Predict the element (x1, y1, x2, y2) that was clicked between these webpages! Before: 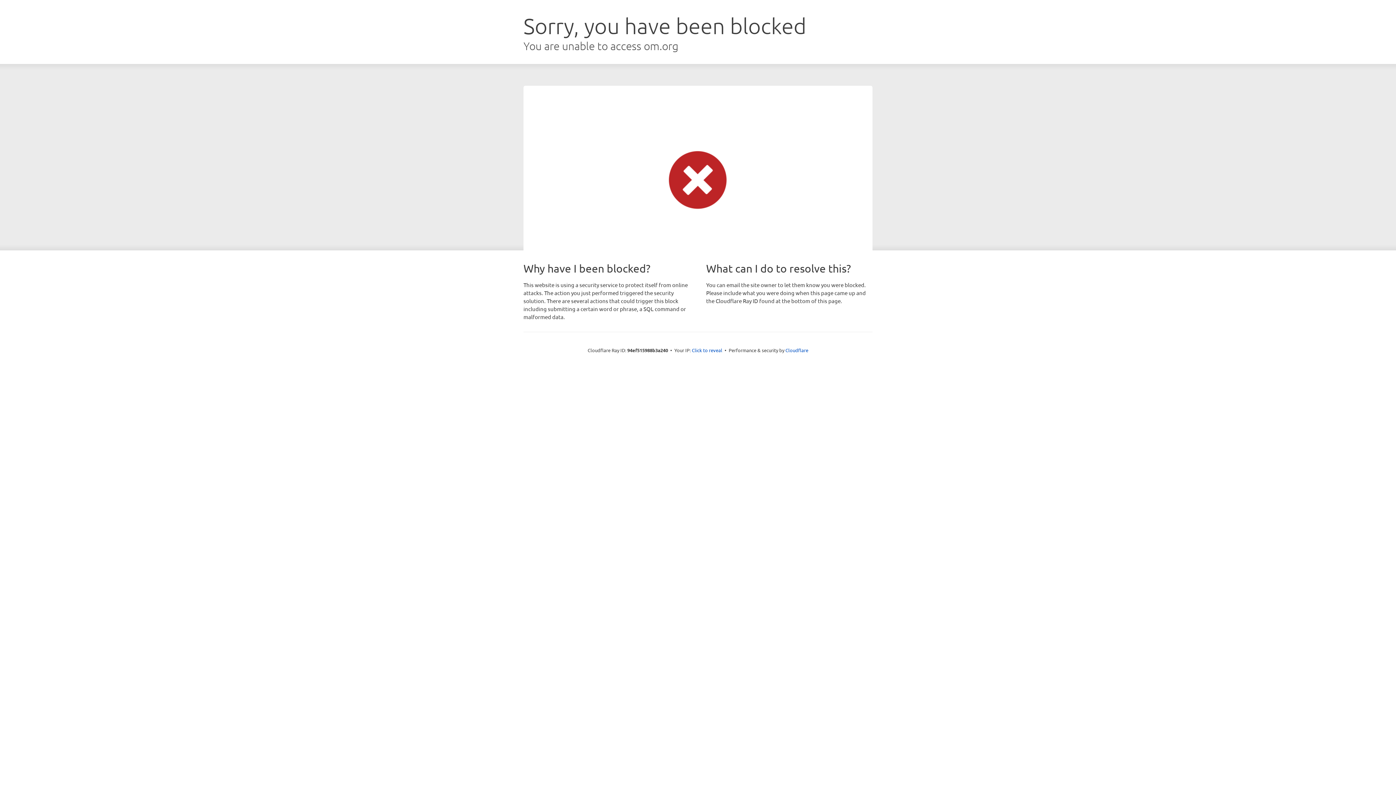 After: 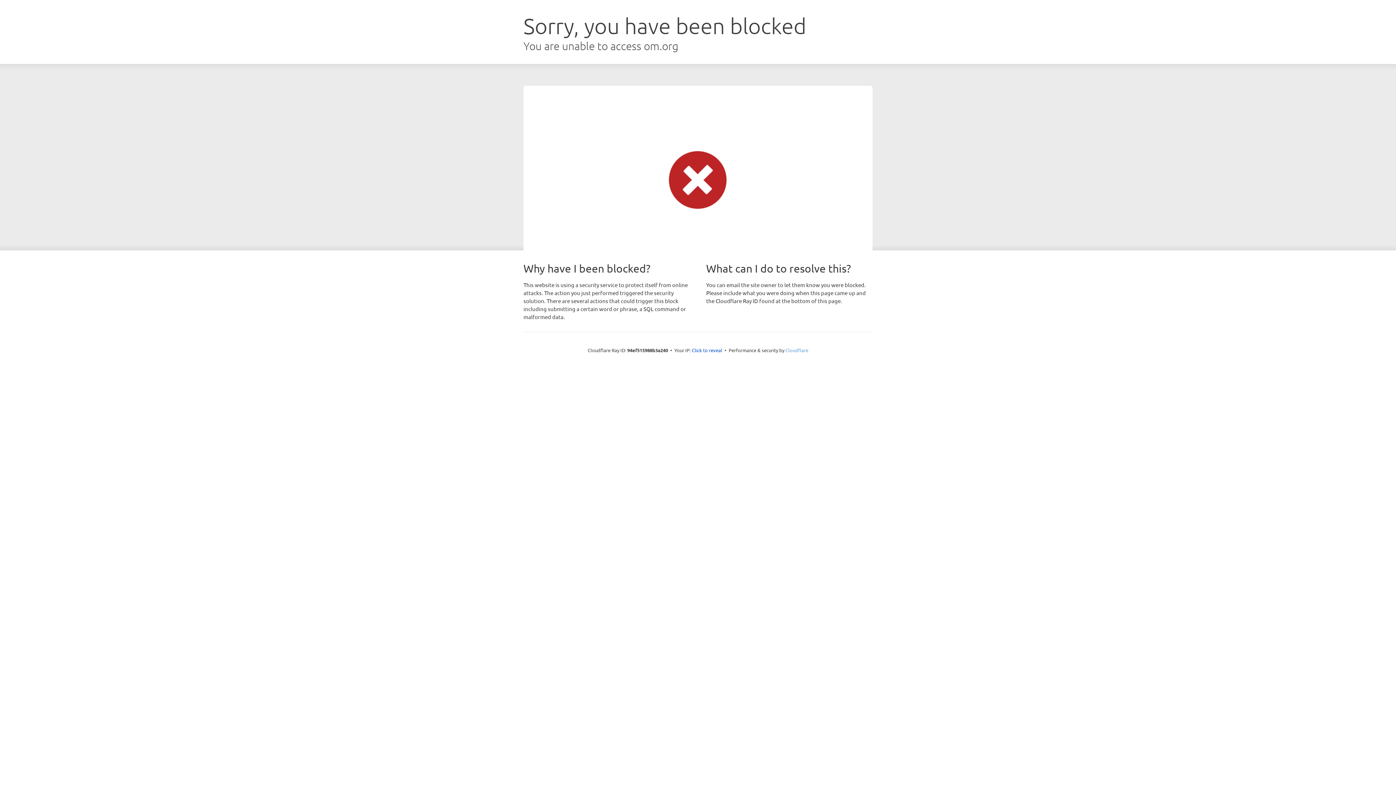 Action: bbox: (785, 347, 808, 353) label: Cloudflare